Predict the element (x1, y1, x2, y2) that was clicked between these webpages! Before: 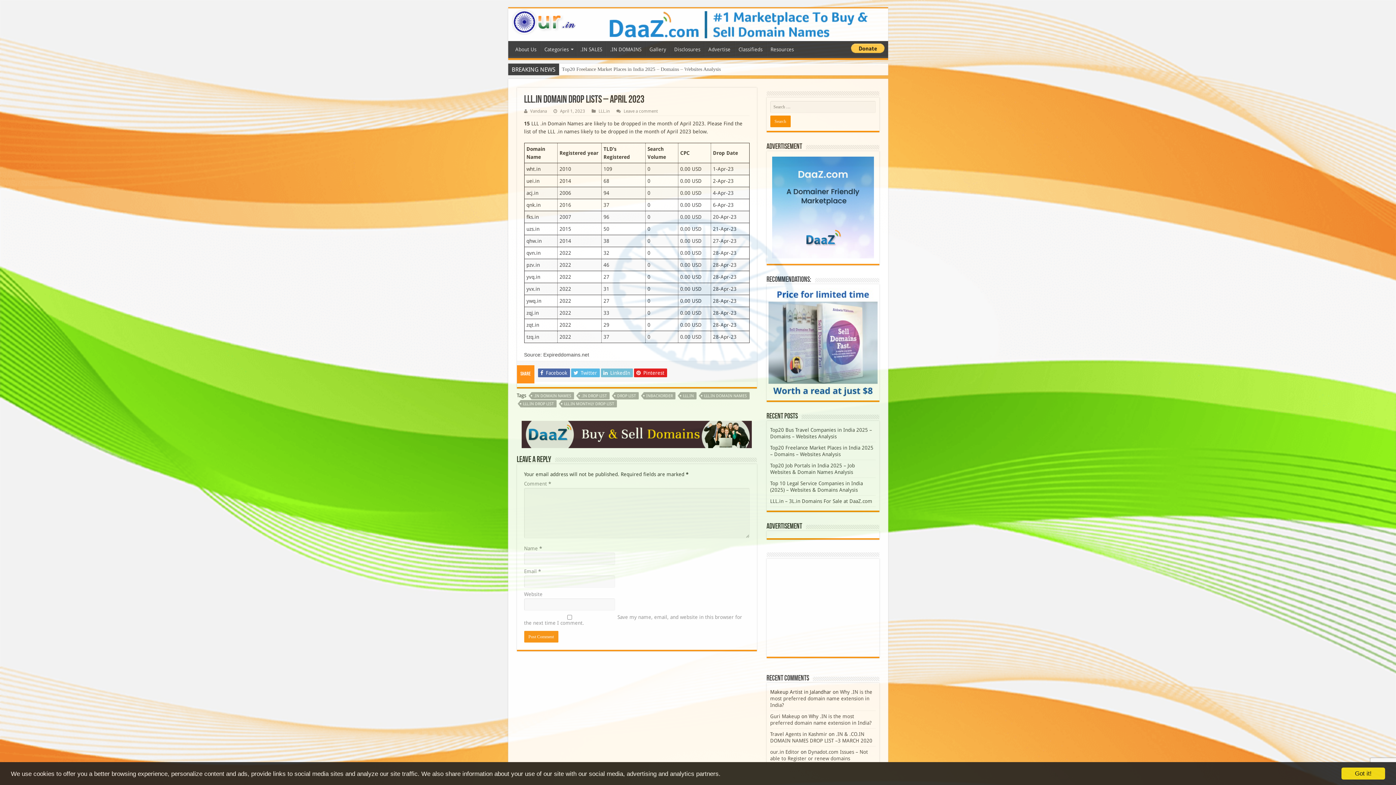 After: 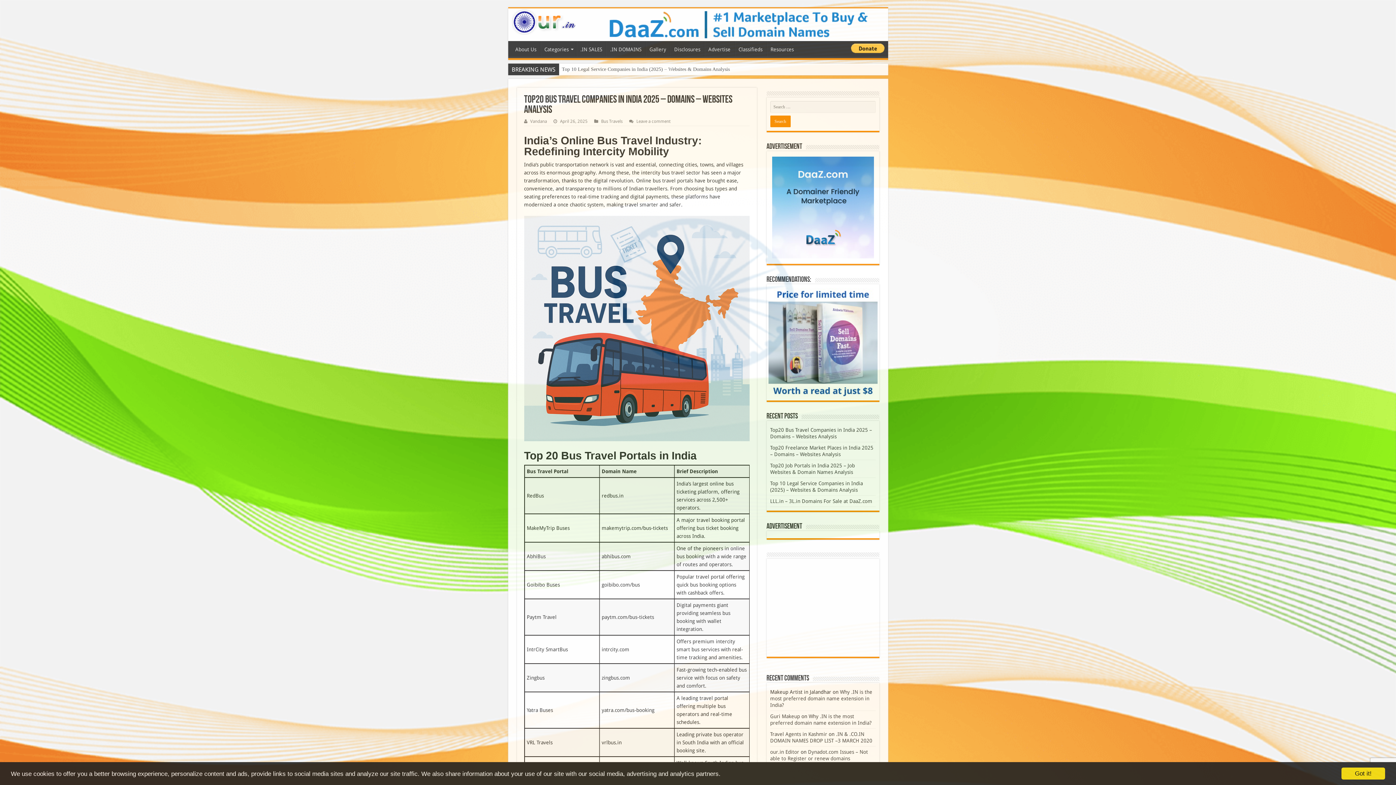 Action: bbox: (770, 427, 872, 439) label: Top20 Bus Travel Companies in India 2025 – Domains – Websites Analysis